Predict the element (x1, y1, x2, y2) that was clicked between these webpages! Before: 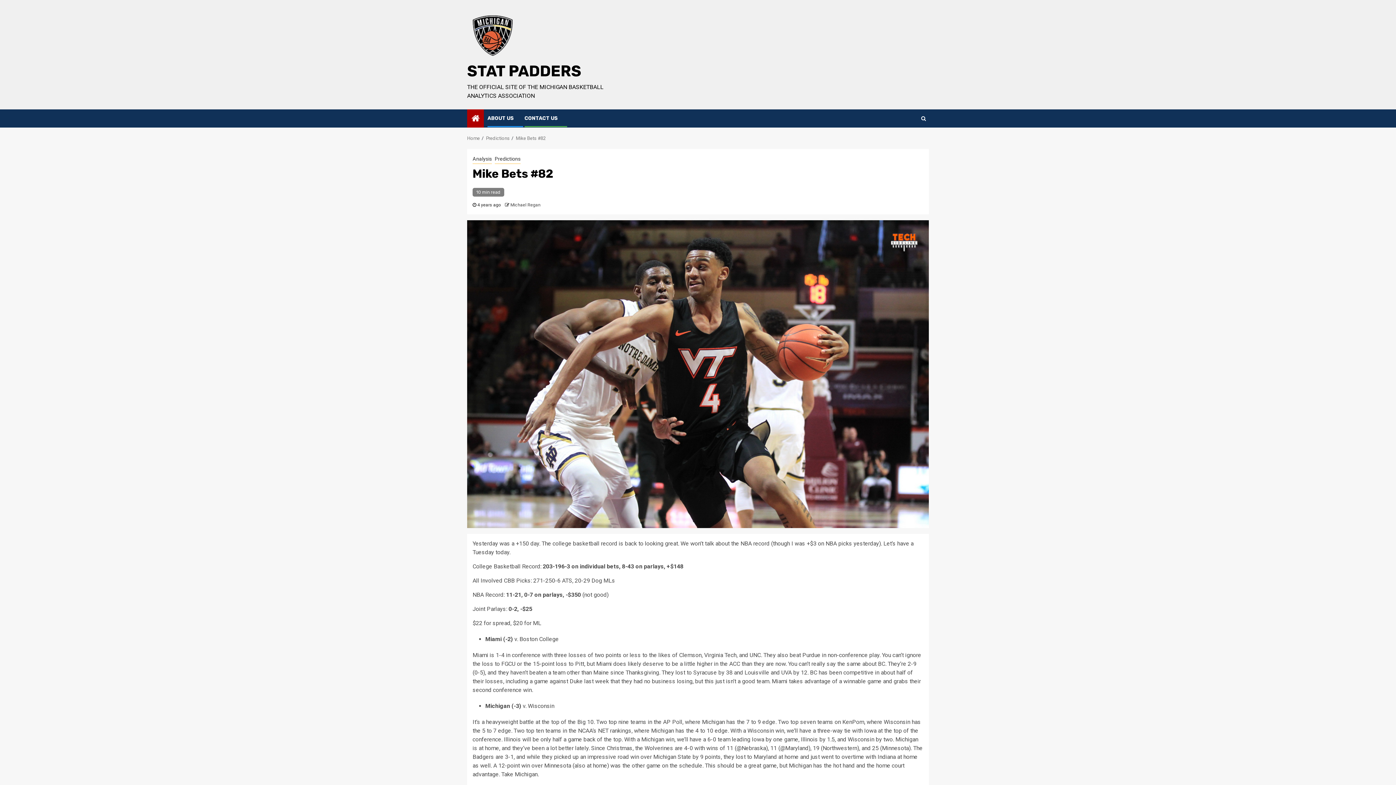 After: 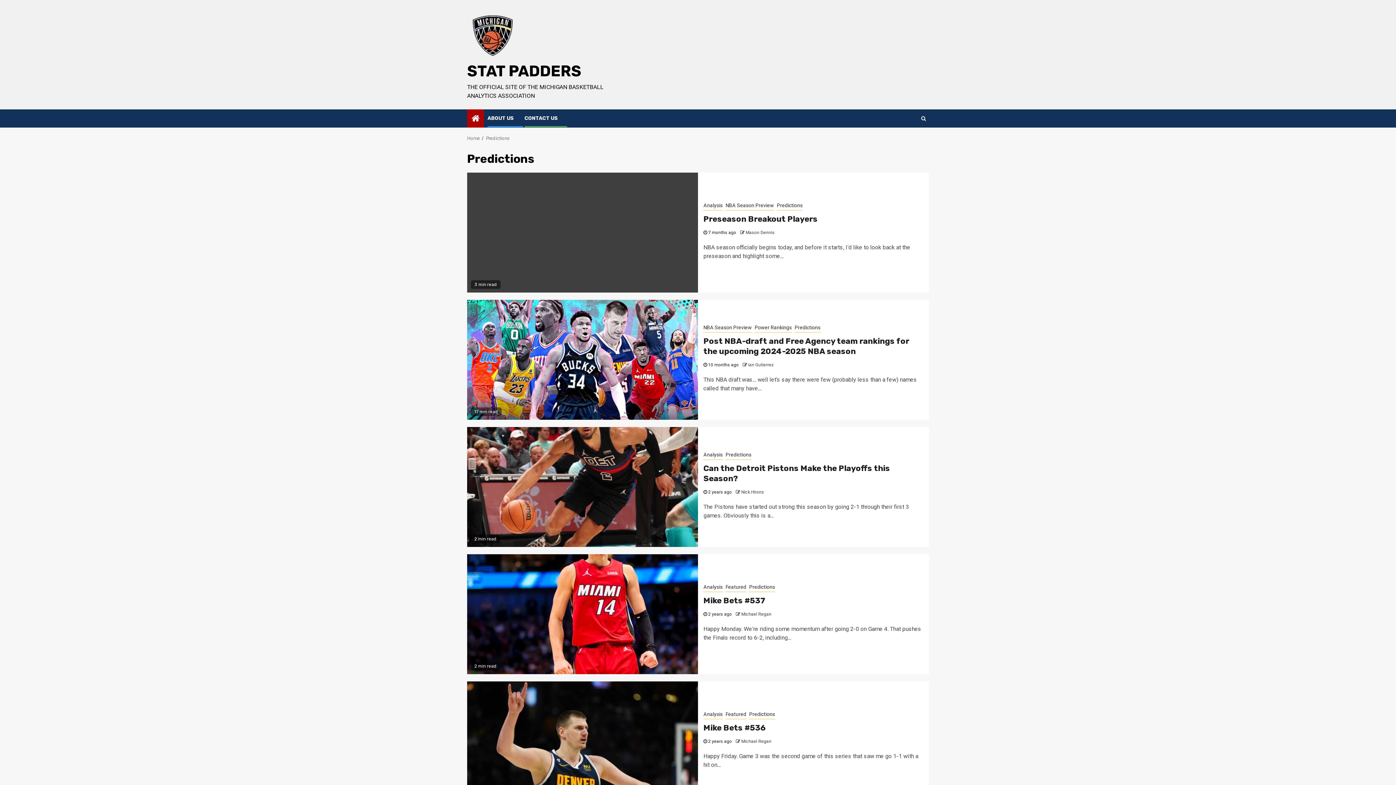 Action: bbox: (494, 155, 520, 164) label: Predictions